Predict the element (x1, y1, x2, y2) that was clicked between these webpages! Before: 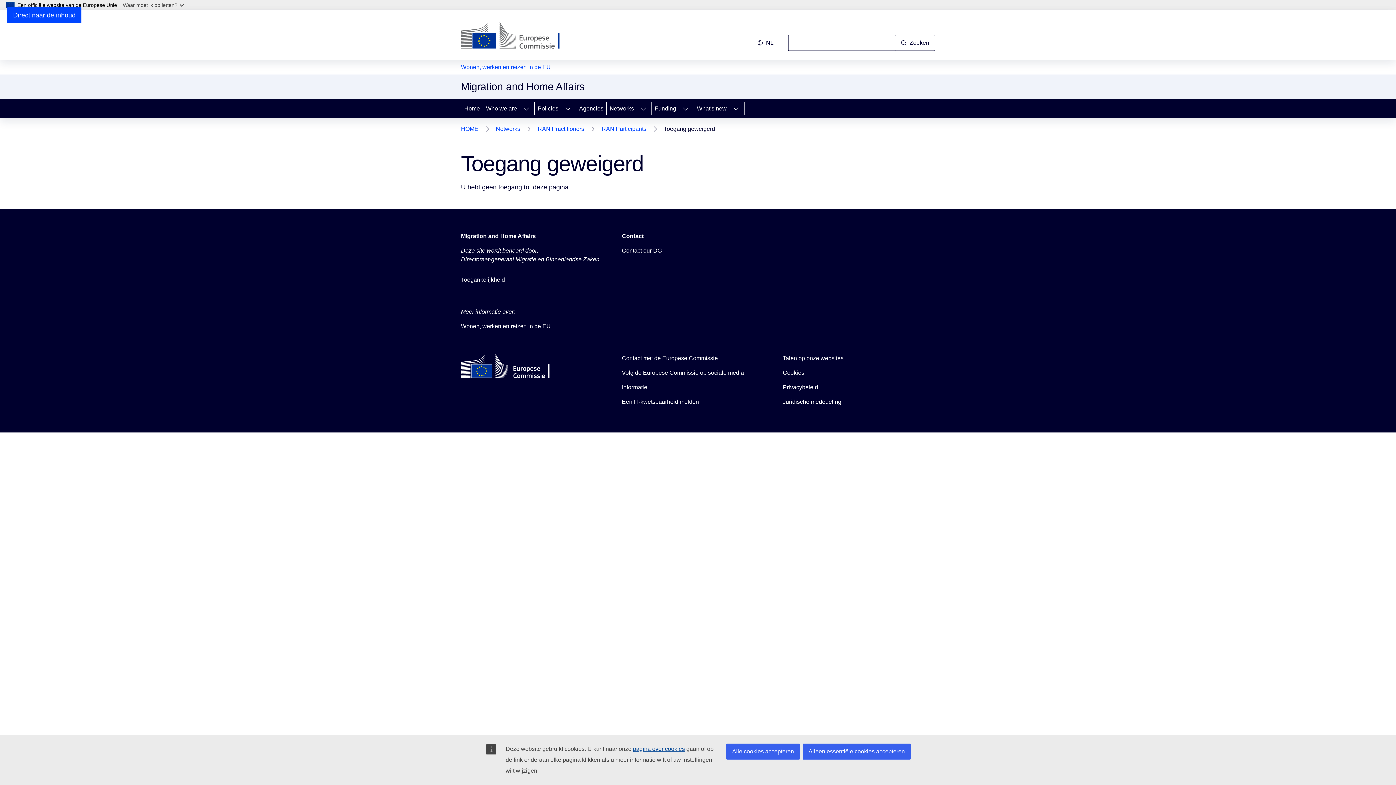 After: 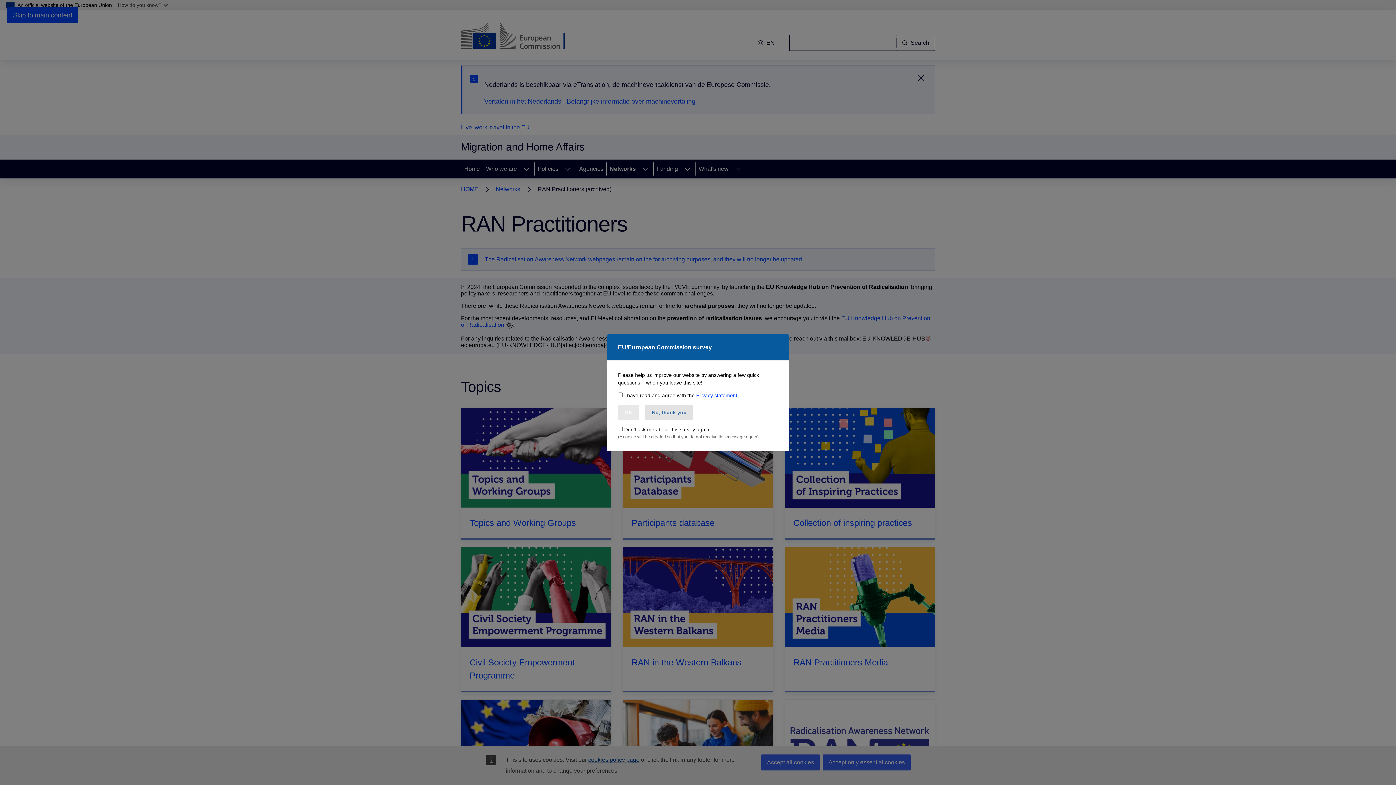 Action: label: RAN Practitioners bbox: (537, 124, 584, 134)